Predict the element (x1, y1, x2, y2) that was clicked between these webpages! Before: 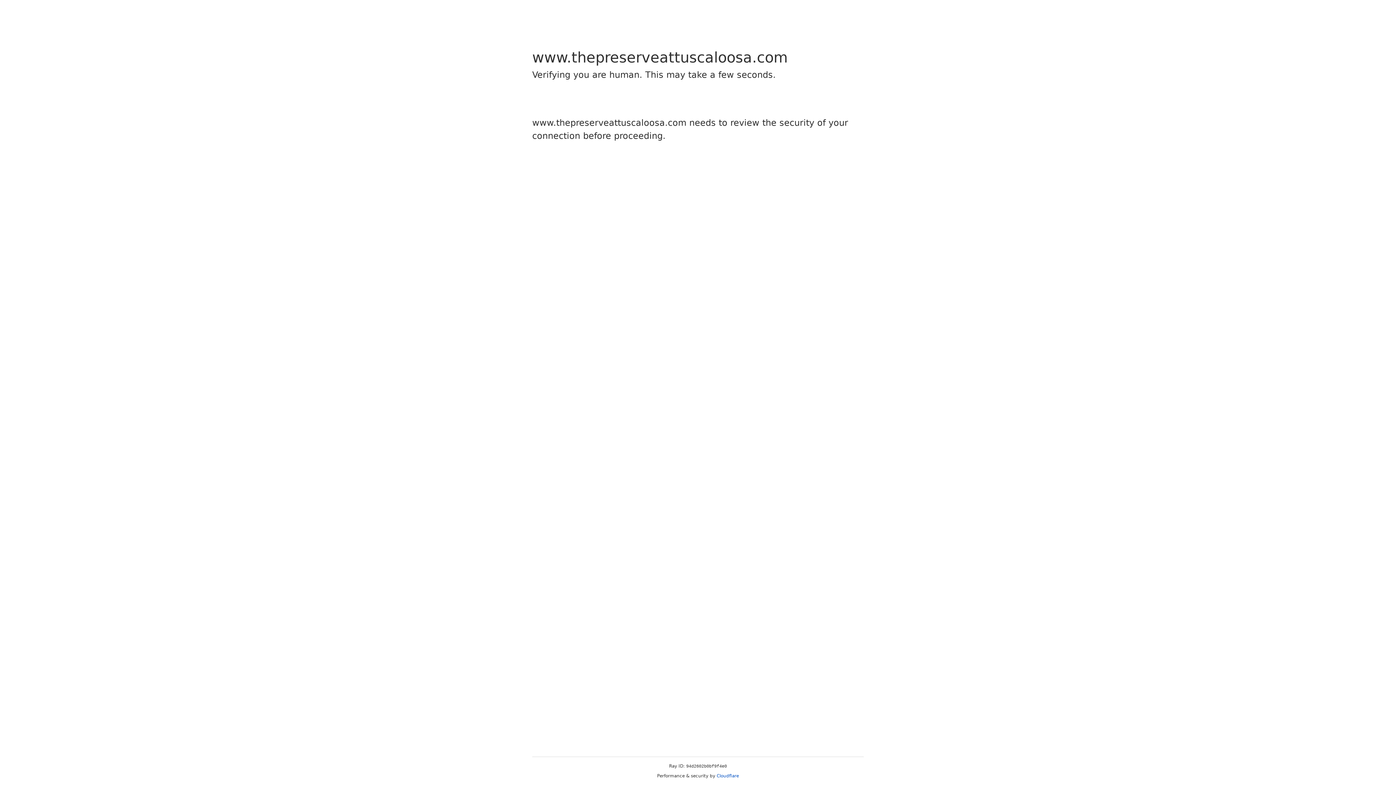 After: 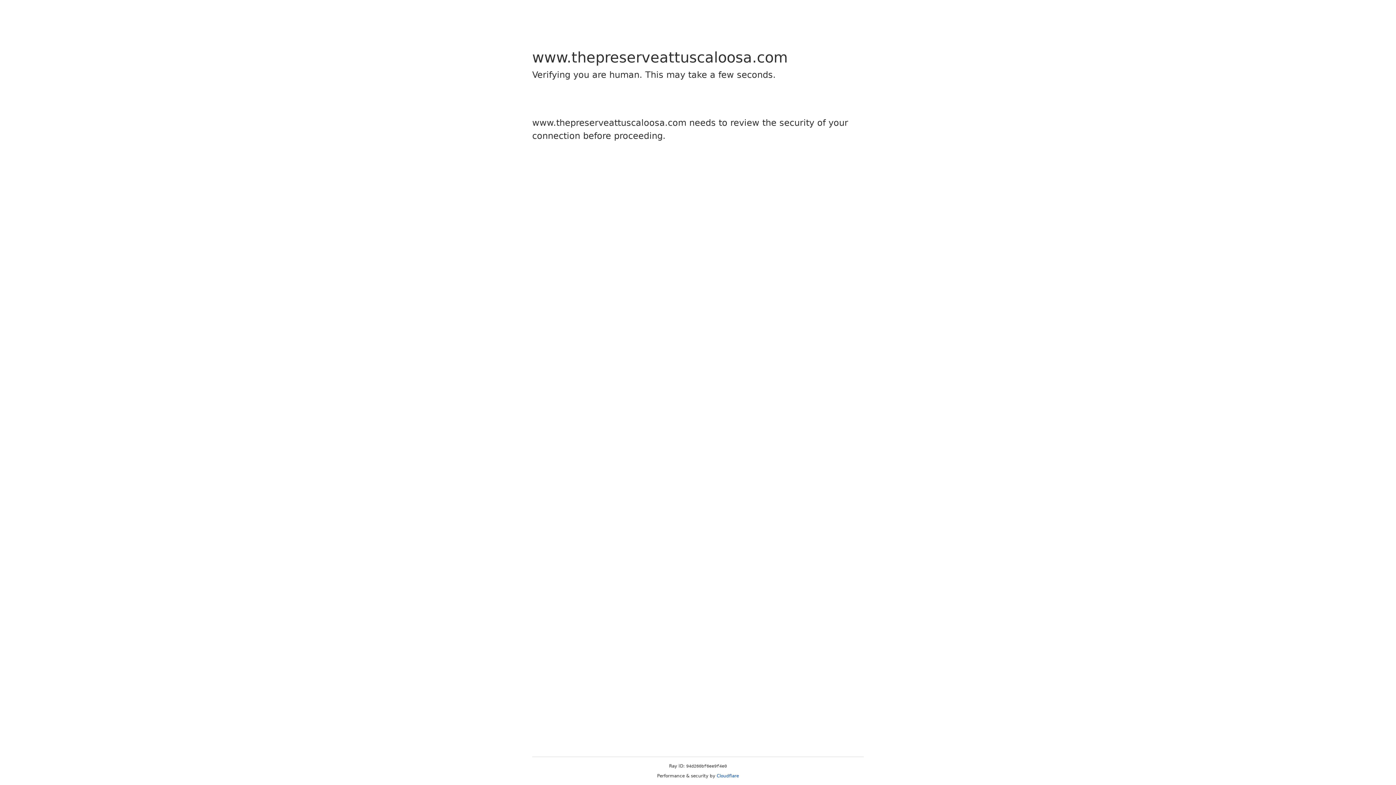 Action: label: Cloudflare bbox: (716, 773, 739, 778)